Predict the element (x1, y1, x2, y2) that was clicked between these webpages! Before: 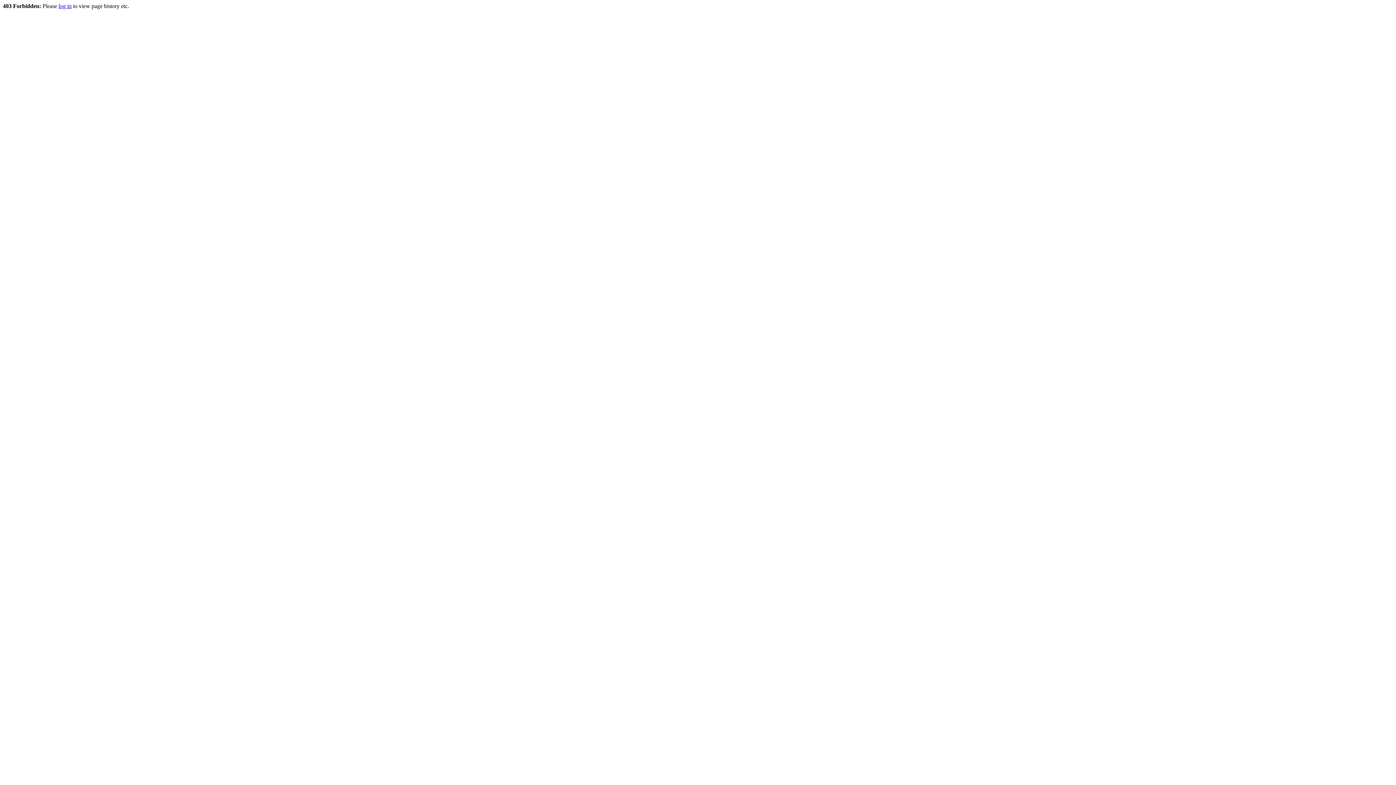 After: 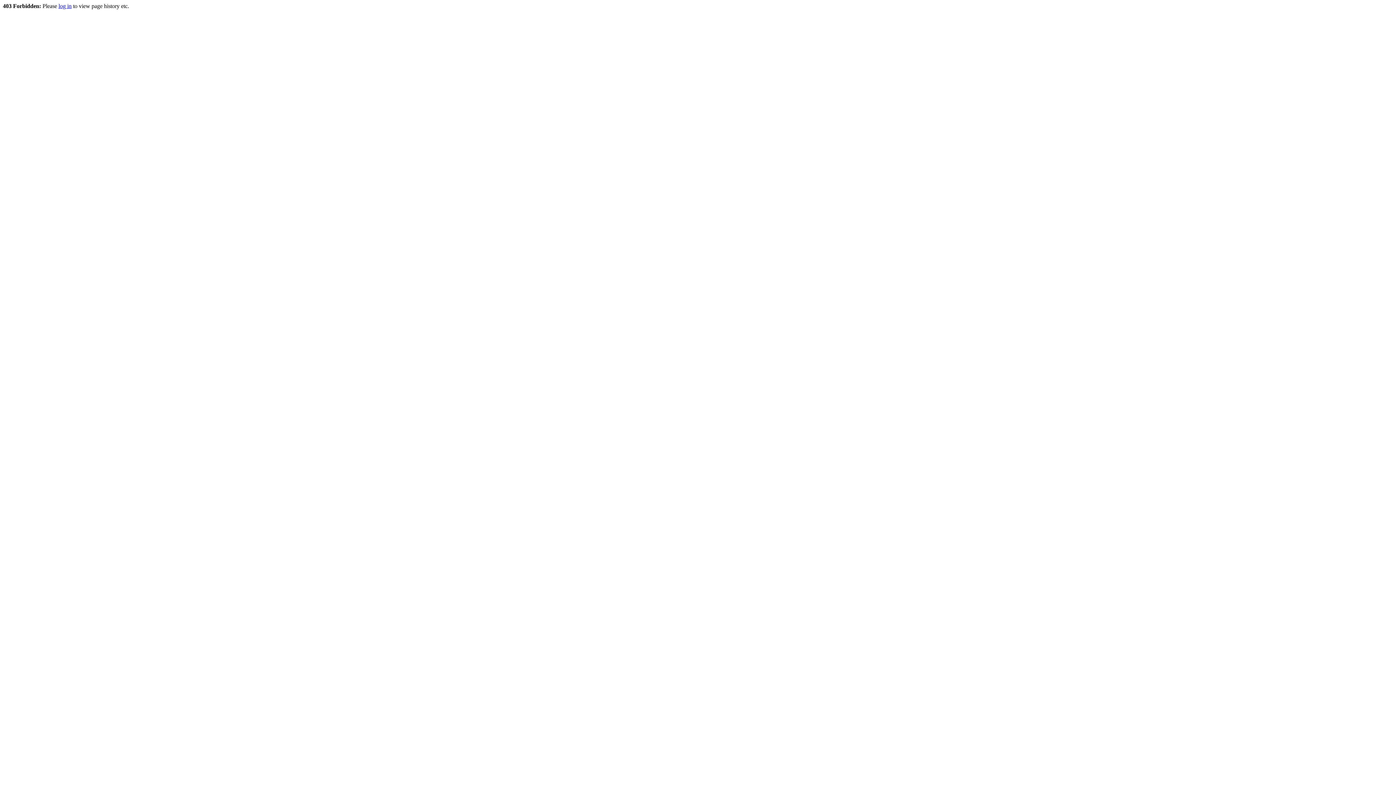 Action: bbox: (58, 2, 71, 9) label: log in